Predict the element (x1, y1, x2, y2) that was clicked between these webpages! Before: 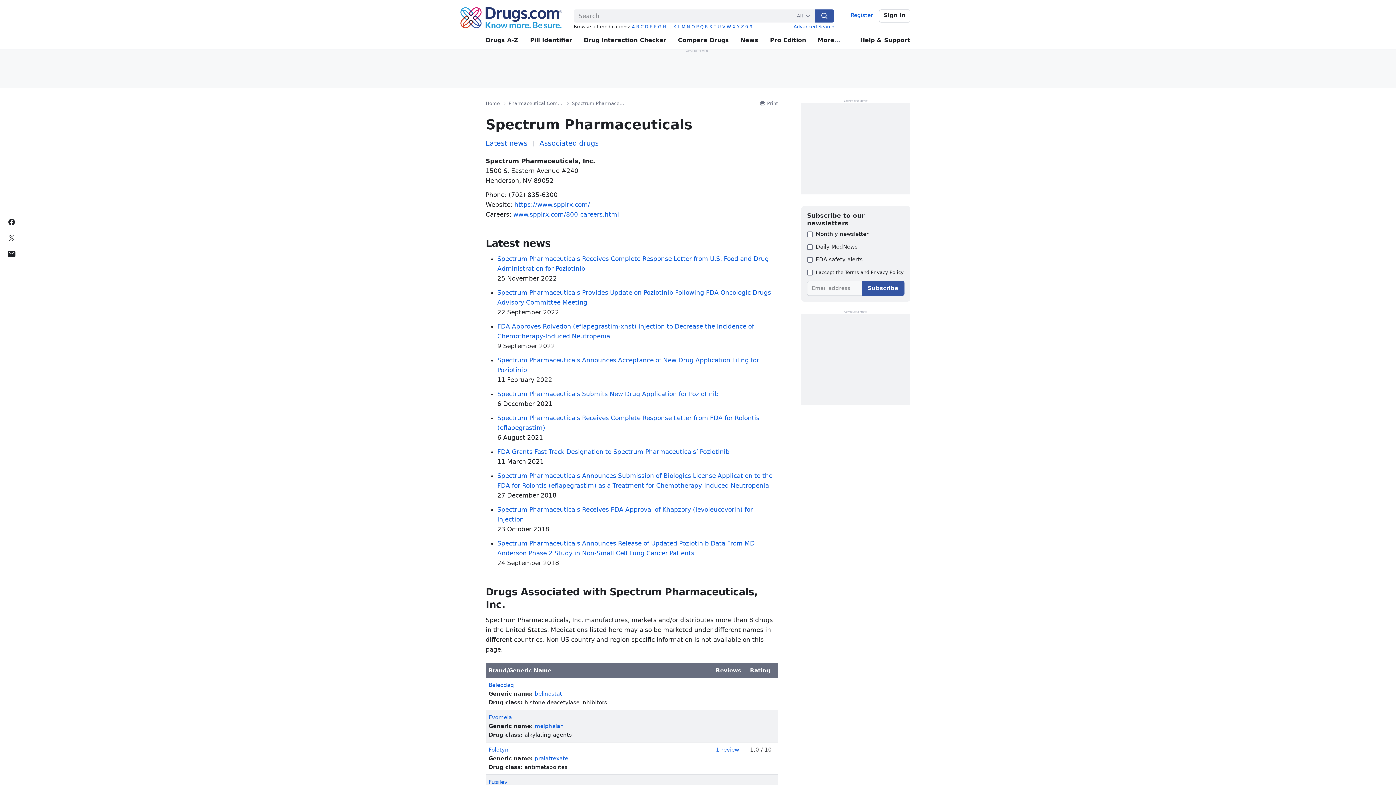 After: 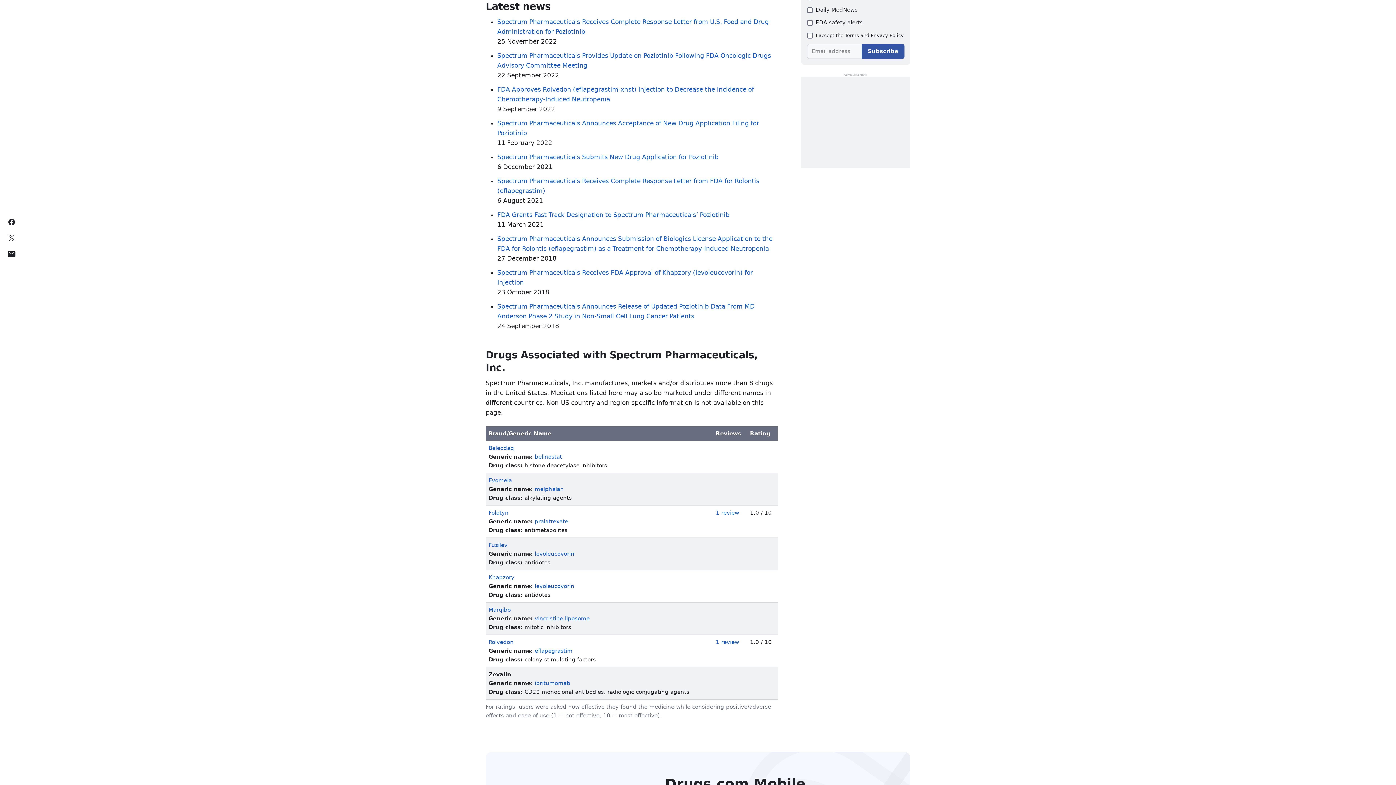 Action: label: Latest news bbox: (485, 139, 527, 147)